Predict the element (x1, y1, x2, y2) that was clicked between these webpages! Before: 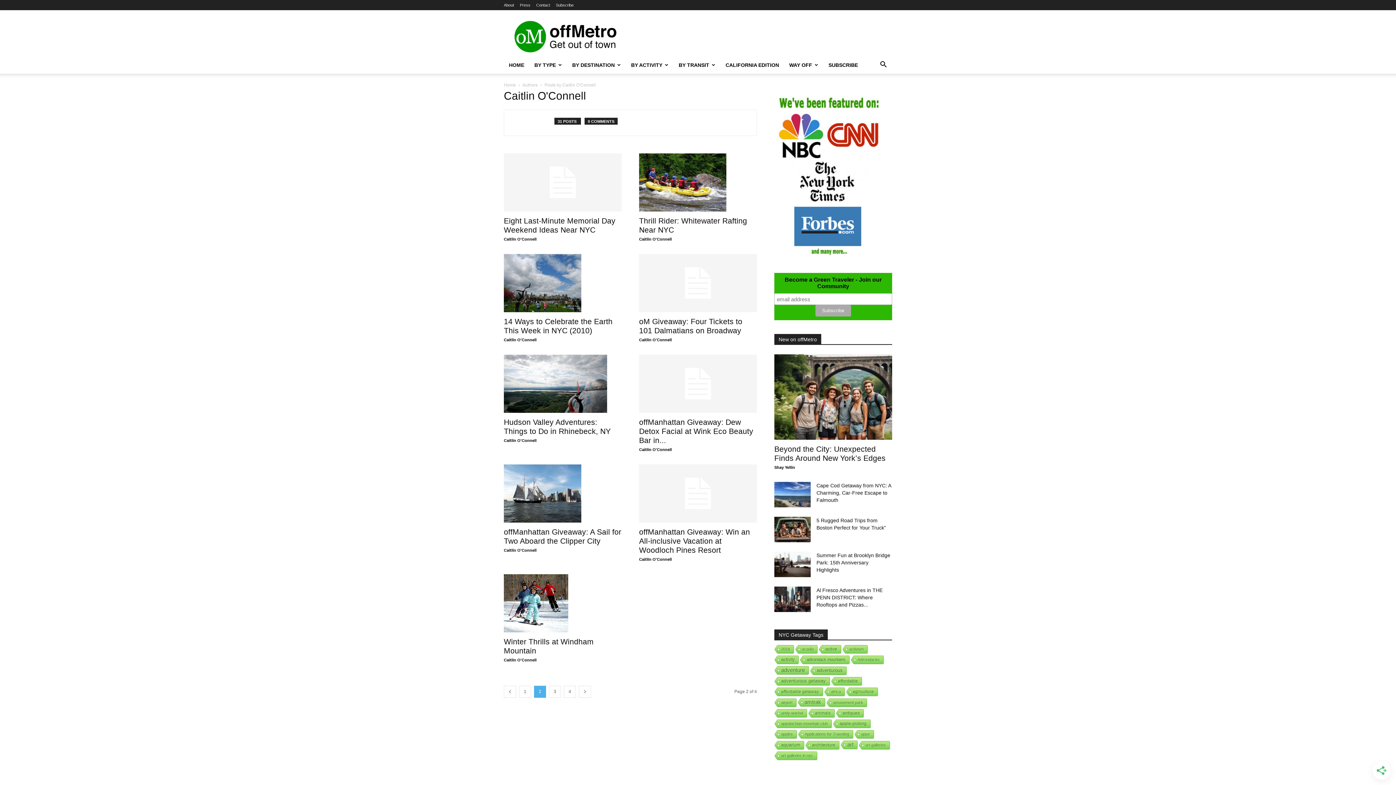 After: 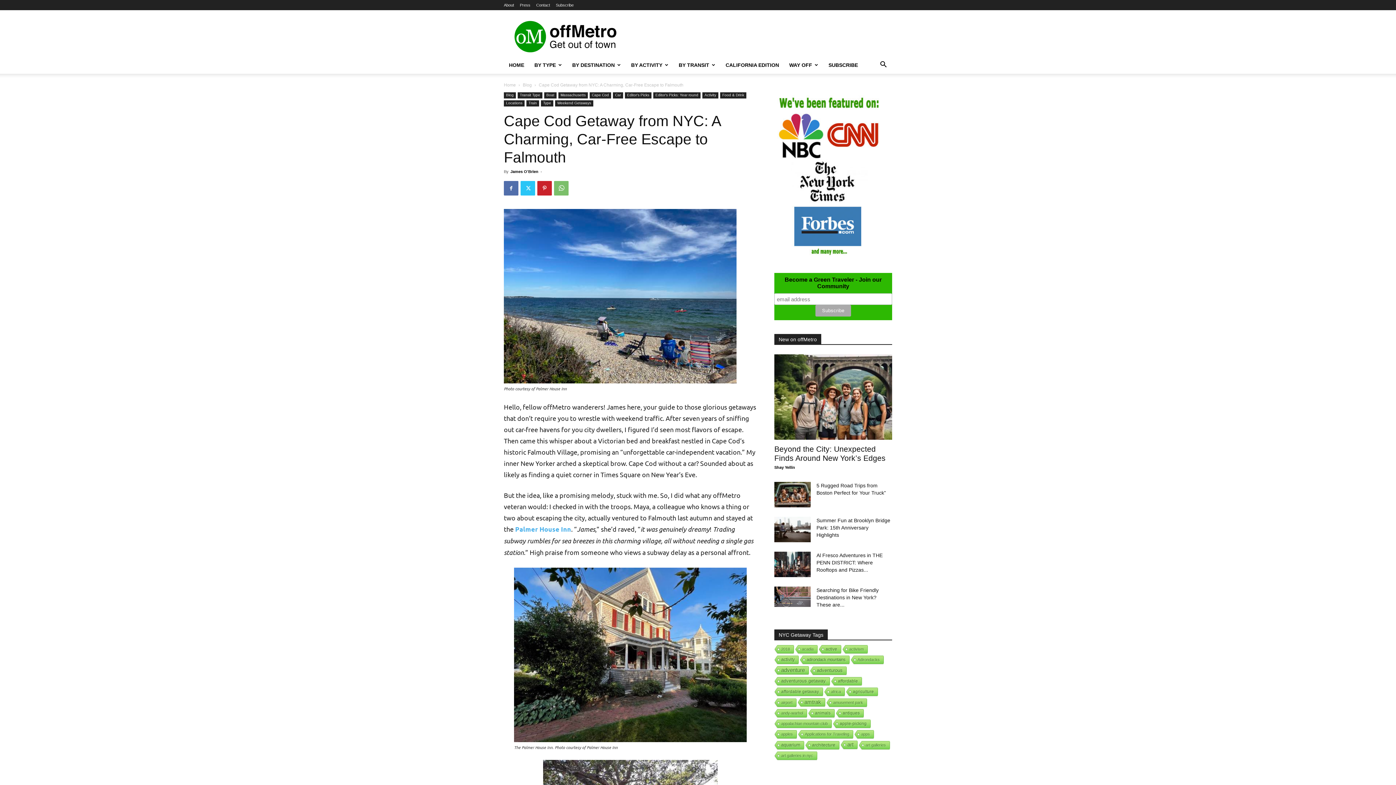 Action: bbox: (774, 482, 810, 507)